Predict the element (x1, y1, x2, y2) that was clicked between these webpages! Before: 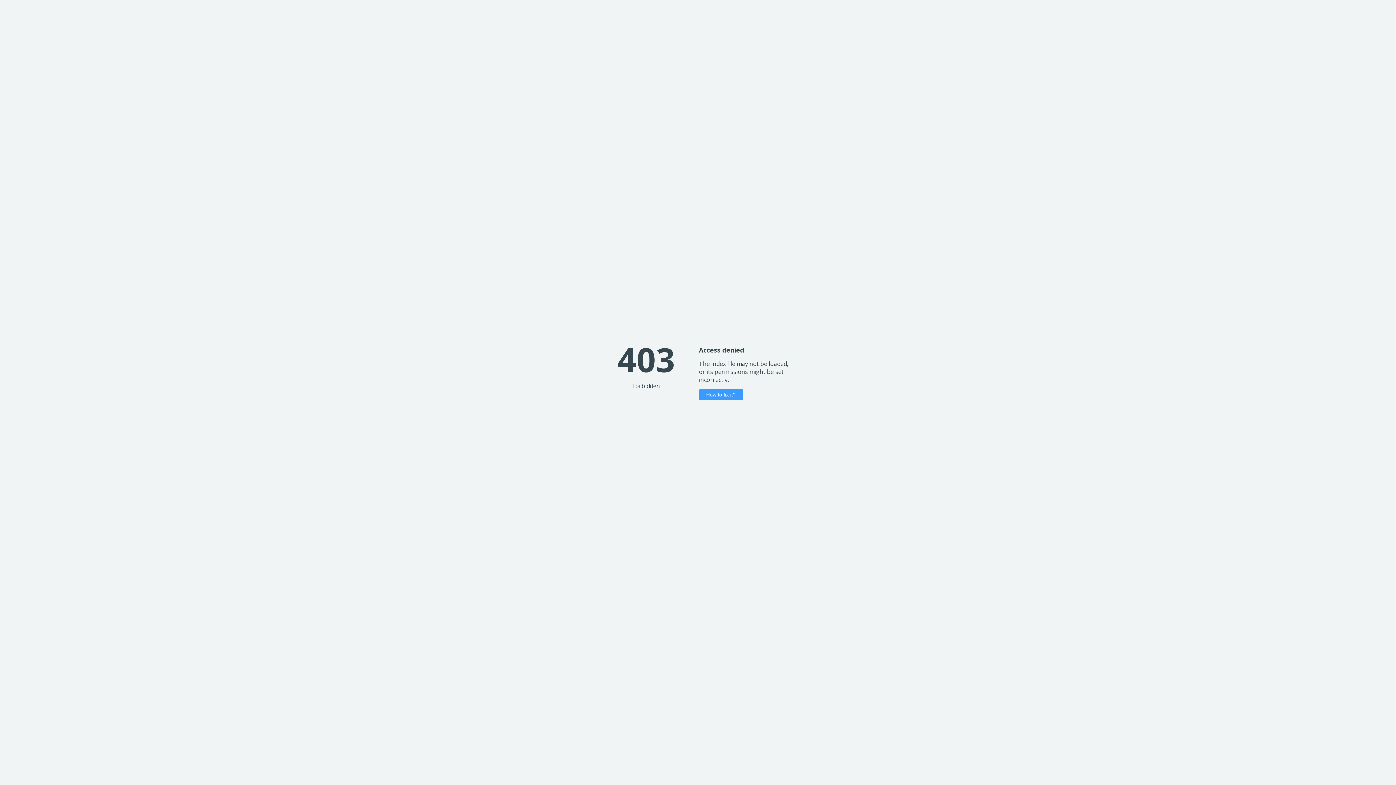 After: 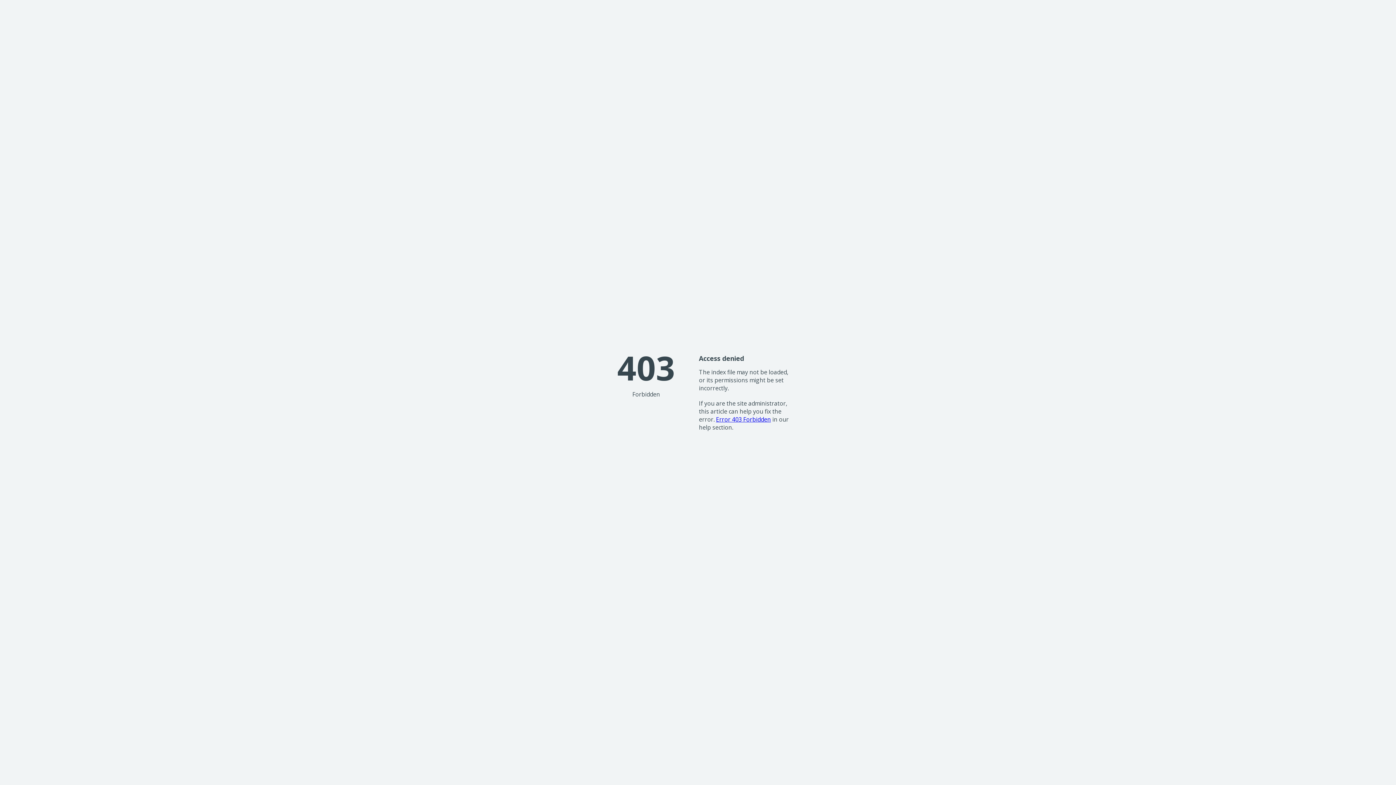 Action: bbox: (699, 389, 743, 400) label: How to fix it?